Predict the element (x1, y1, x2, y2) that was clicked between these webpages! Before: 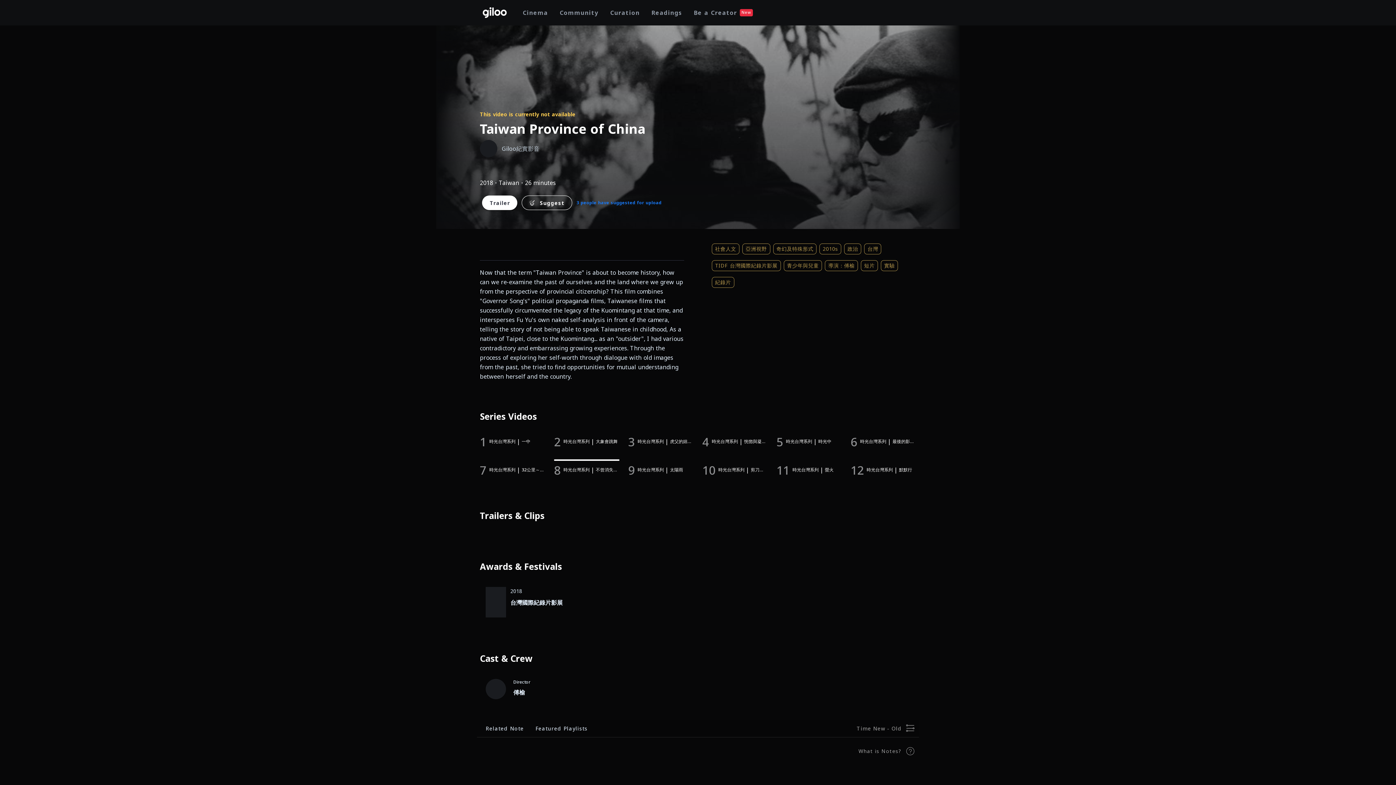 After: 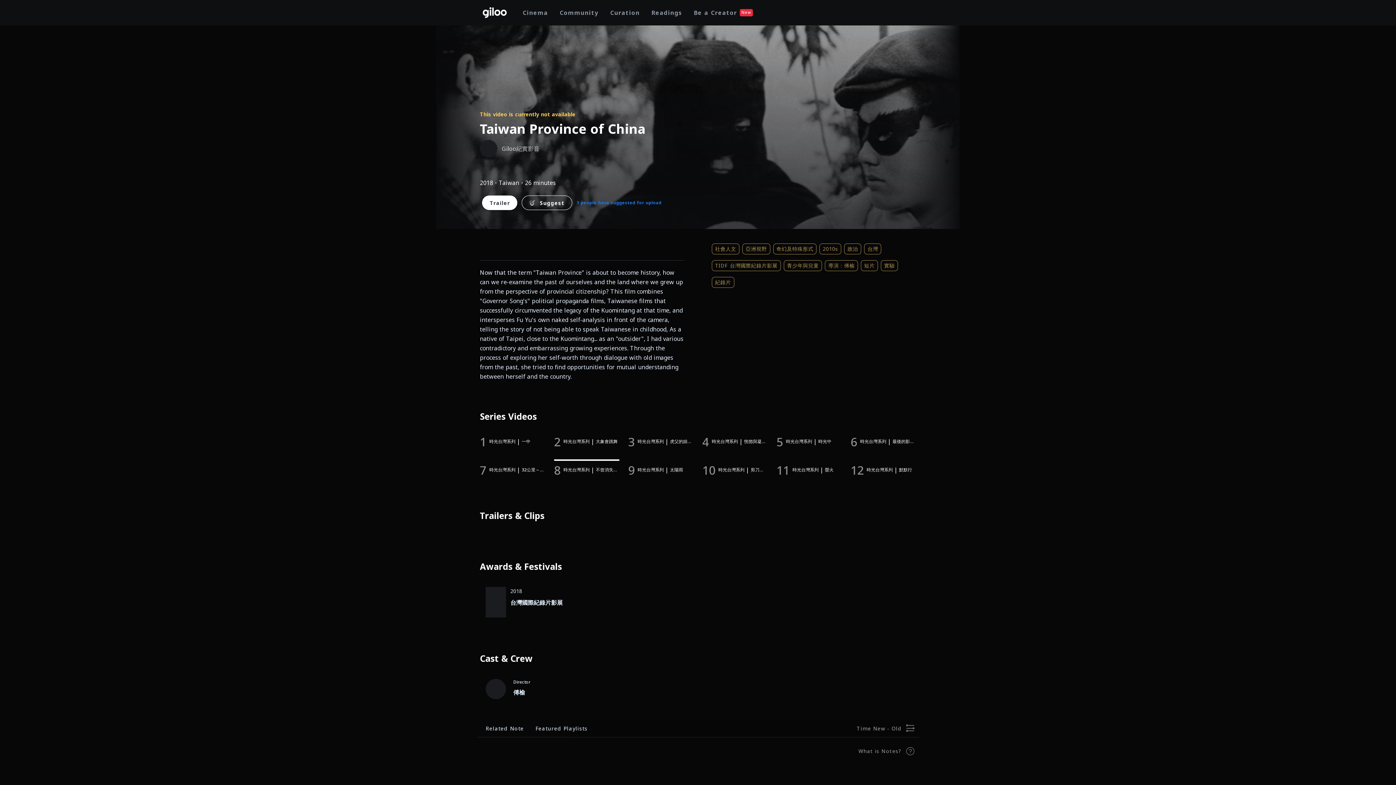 Action: label: 2010s bbox: (819, 243, 841, 254)